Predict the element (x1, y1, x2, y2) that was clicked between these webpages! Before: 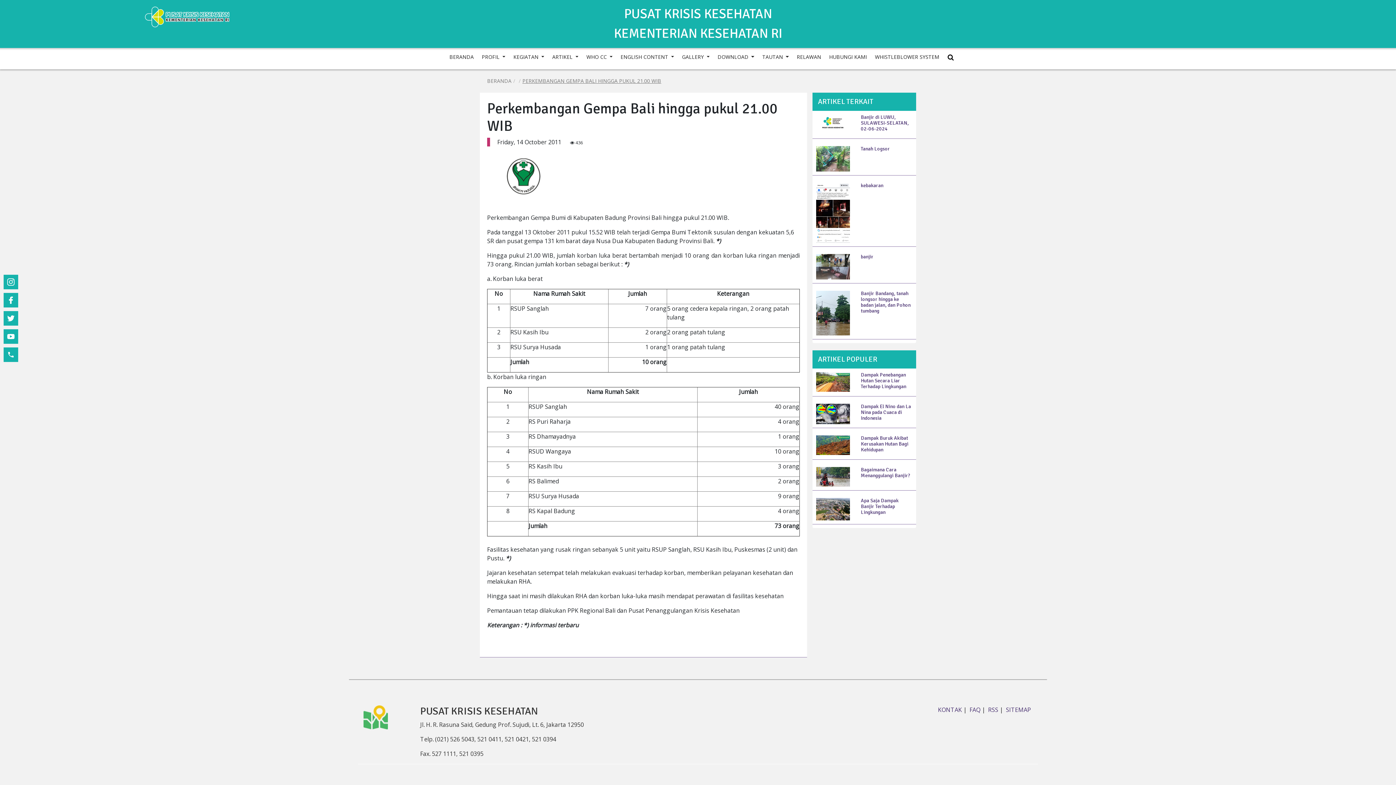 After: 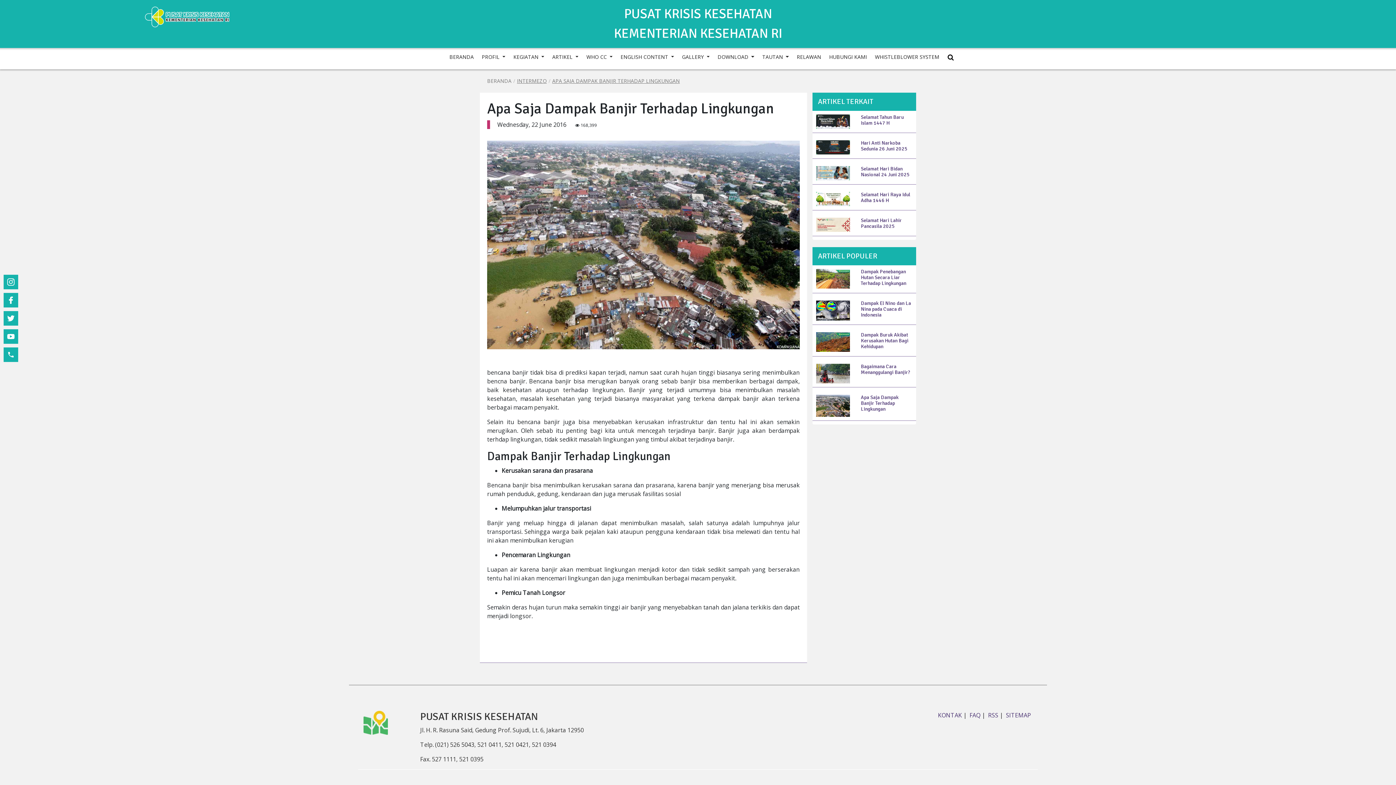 Action: bbox: (861, 498, 912, 515) label: Apa Saja Dampak Banjir Terhadap Lingkungan